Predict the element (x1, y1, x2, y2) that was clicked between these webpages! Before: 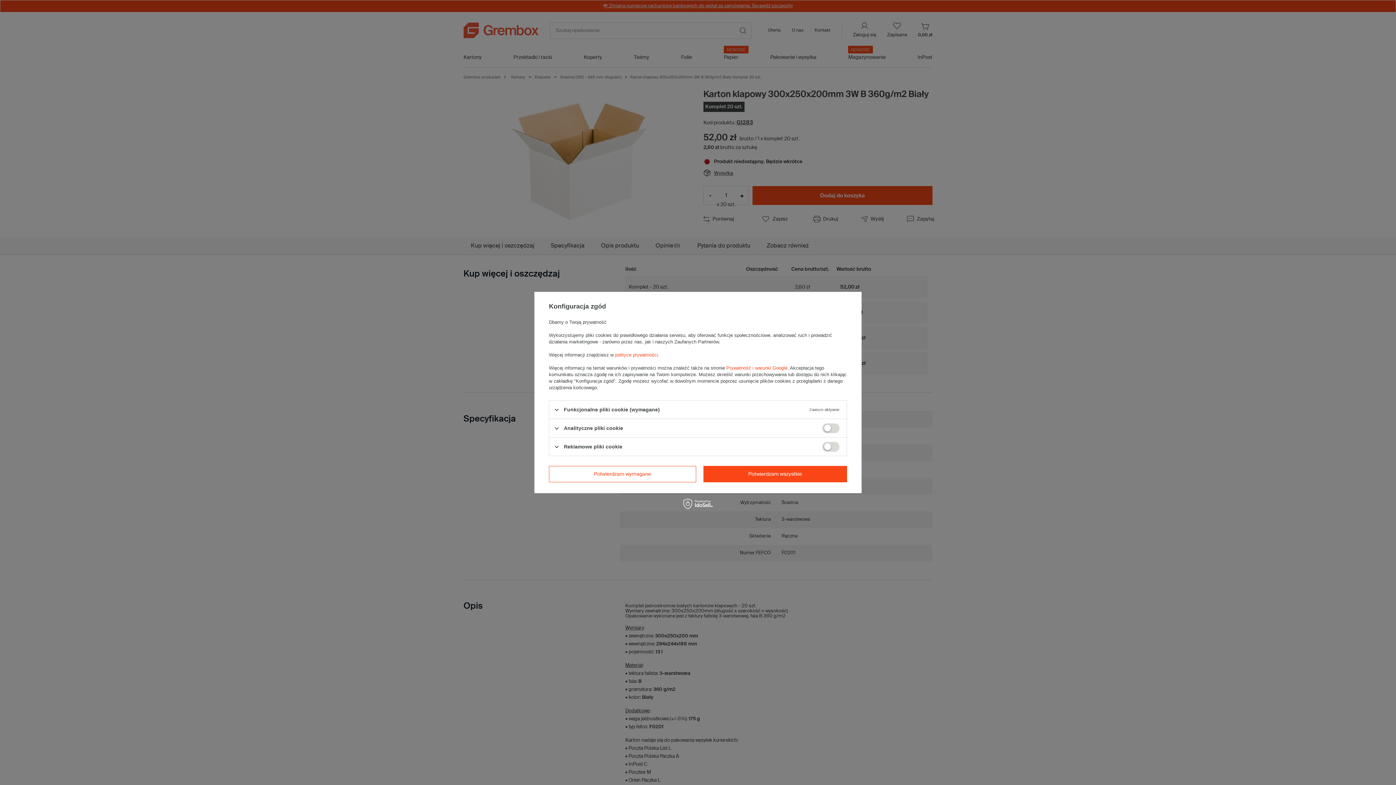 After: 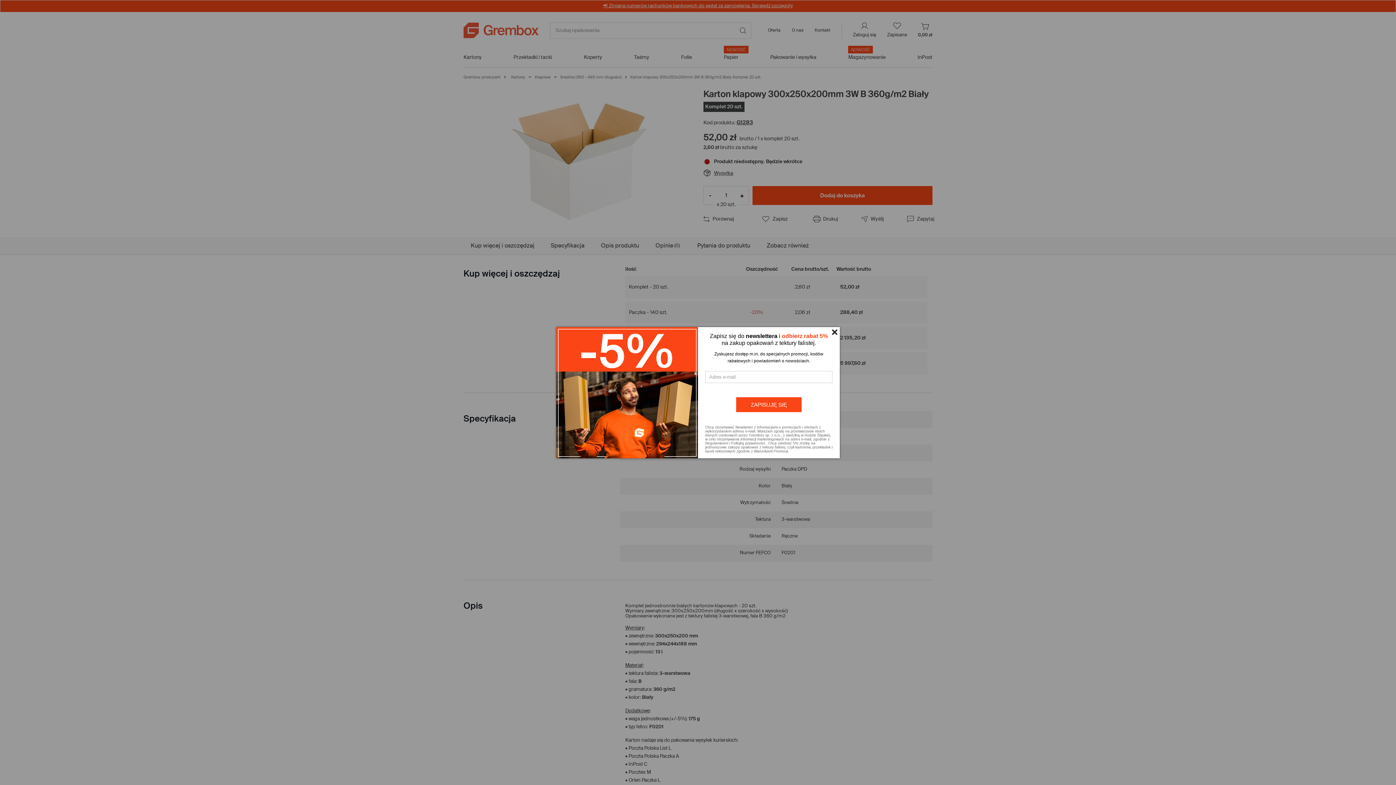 Action: bbox: (703, 466, 847, 482) label: Potwierdzam wszystkie